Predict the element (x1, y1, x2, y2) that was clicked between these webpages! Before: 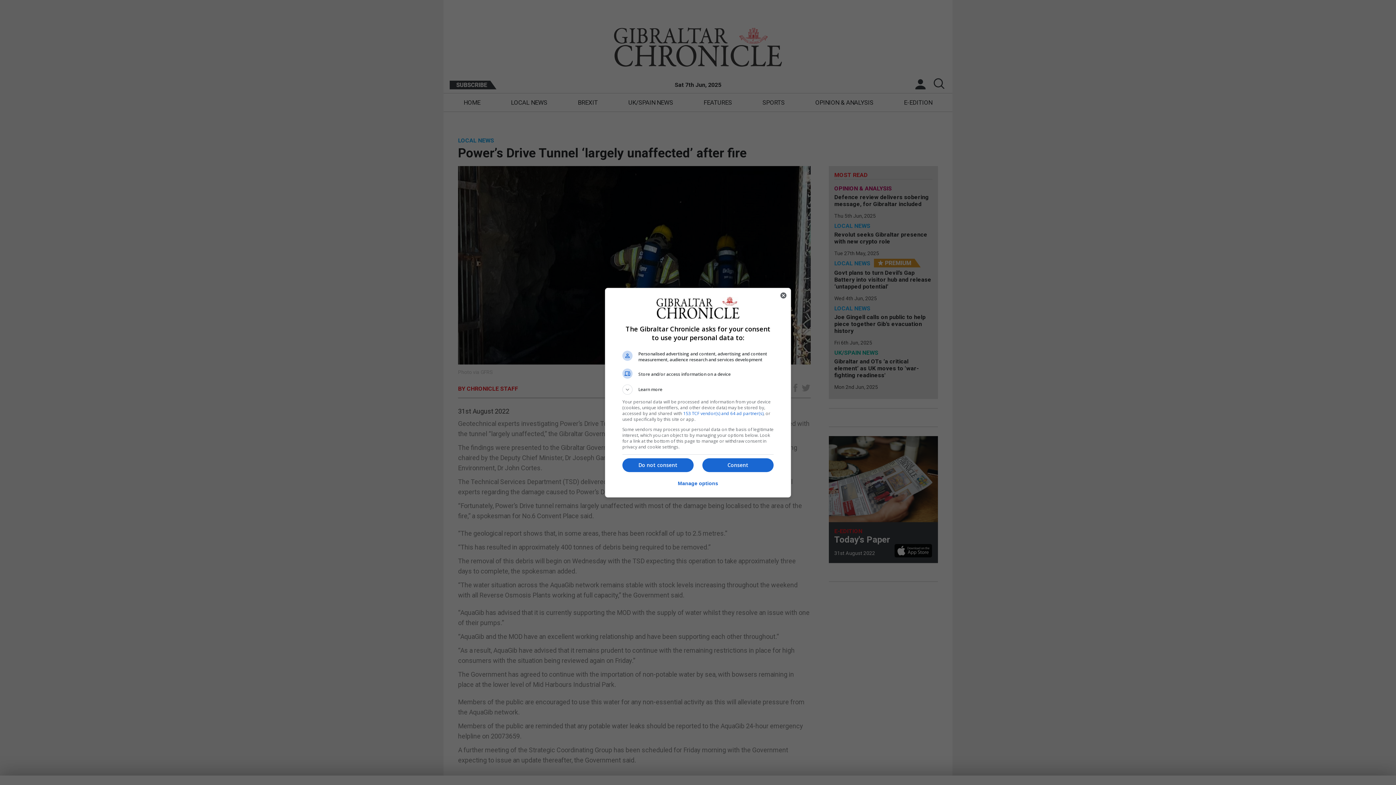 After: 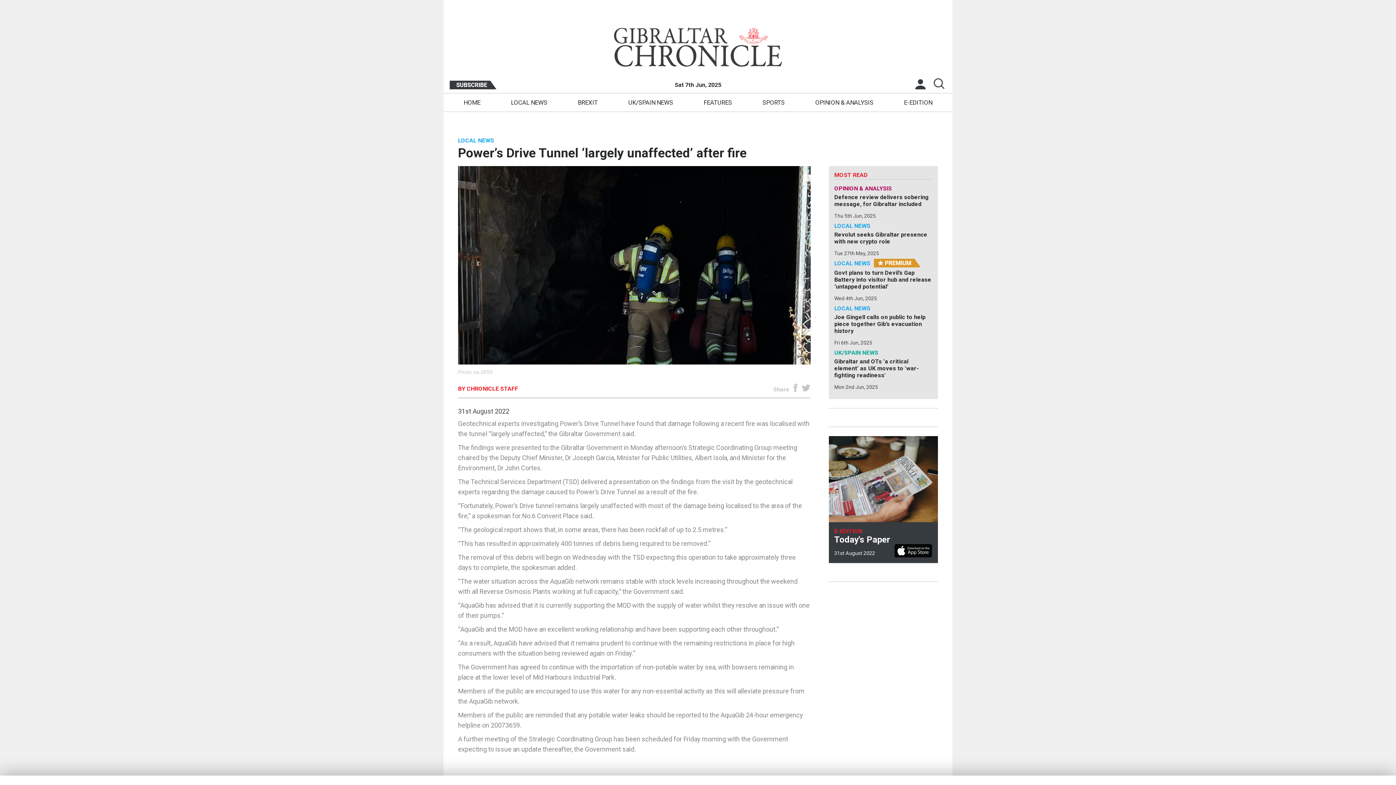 Action: bbox: (622, 458, 693, 472) label: Do not consent